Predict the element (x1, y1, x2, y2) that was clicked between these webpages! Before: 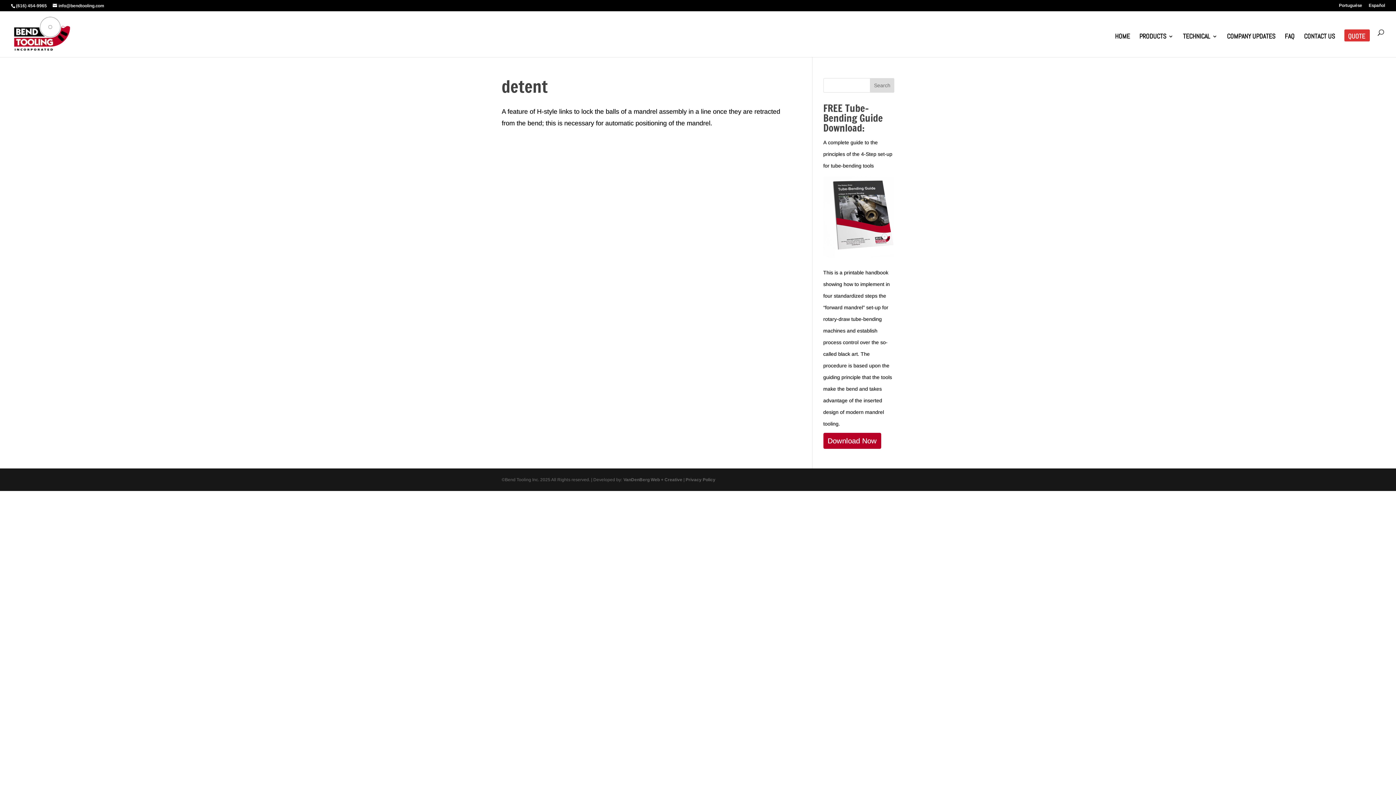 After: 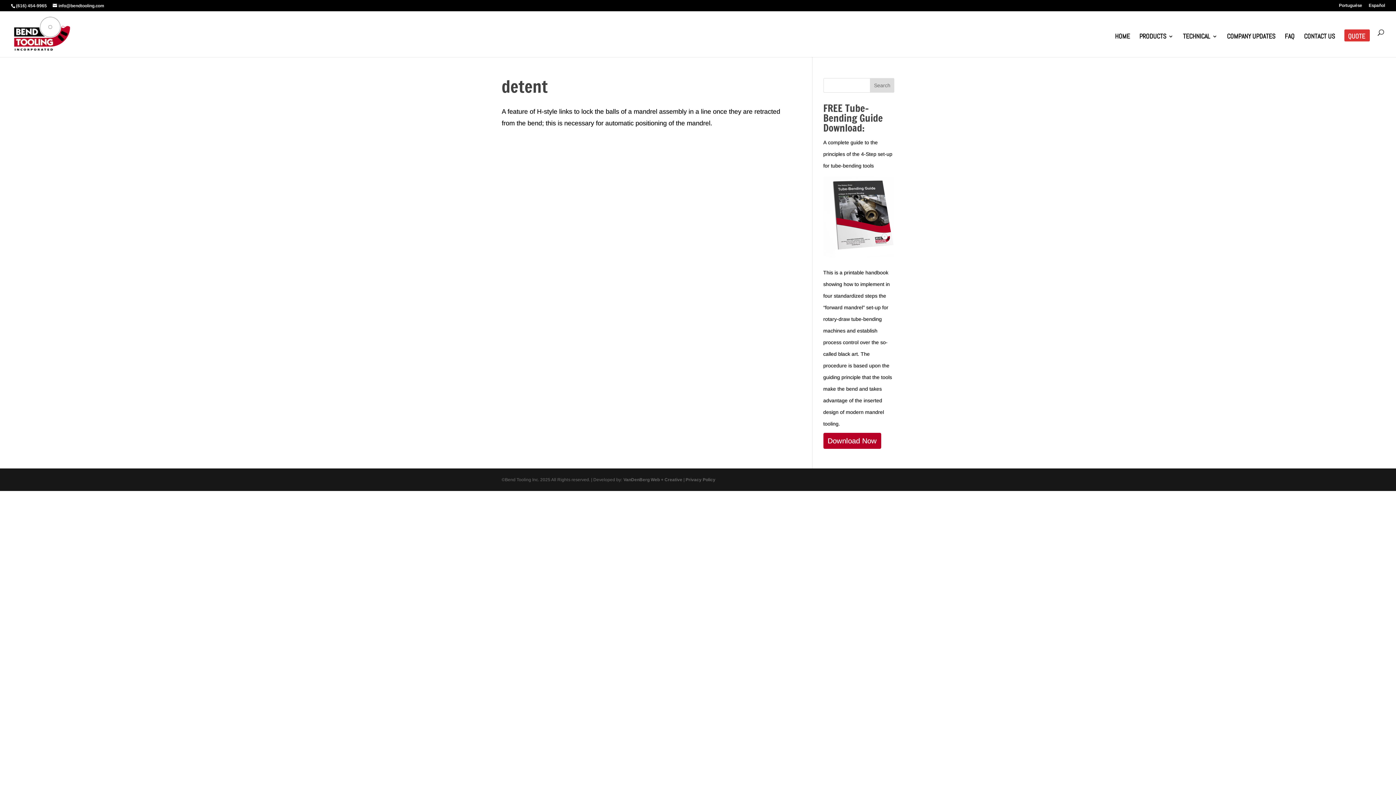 Action: bbox: (16, 3, 48, 8) label: (616) 454-9965 